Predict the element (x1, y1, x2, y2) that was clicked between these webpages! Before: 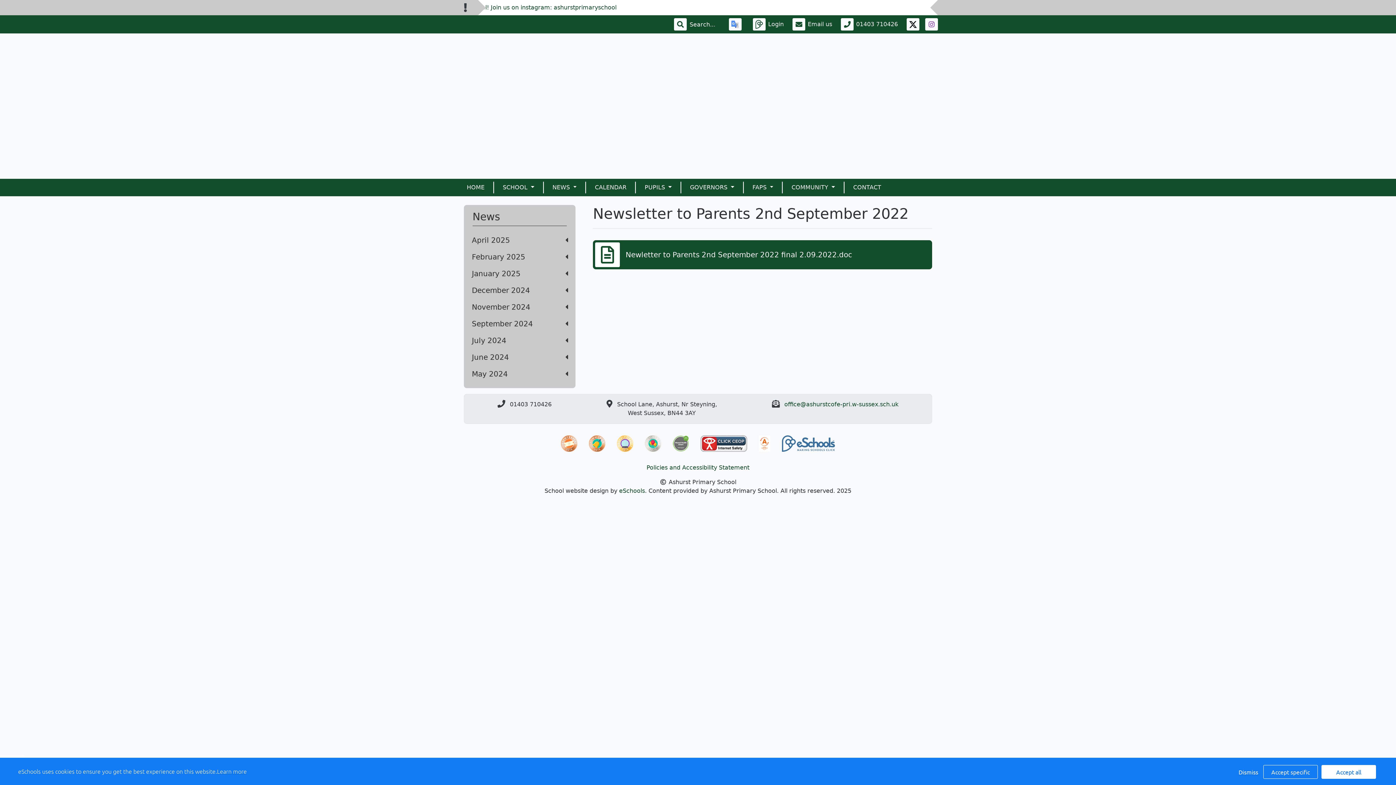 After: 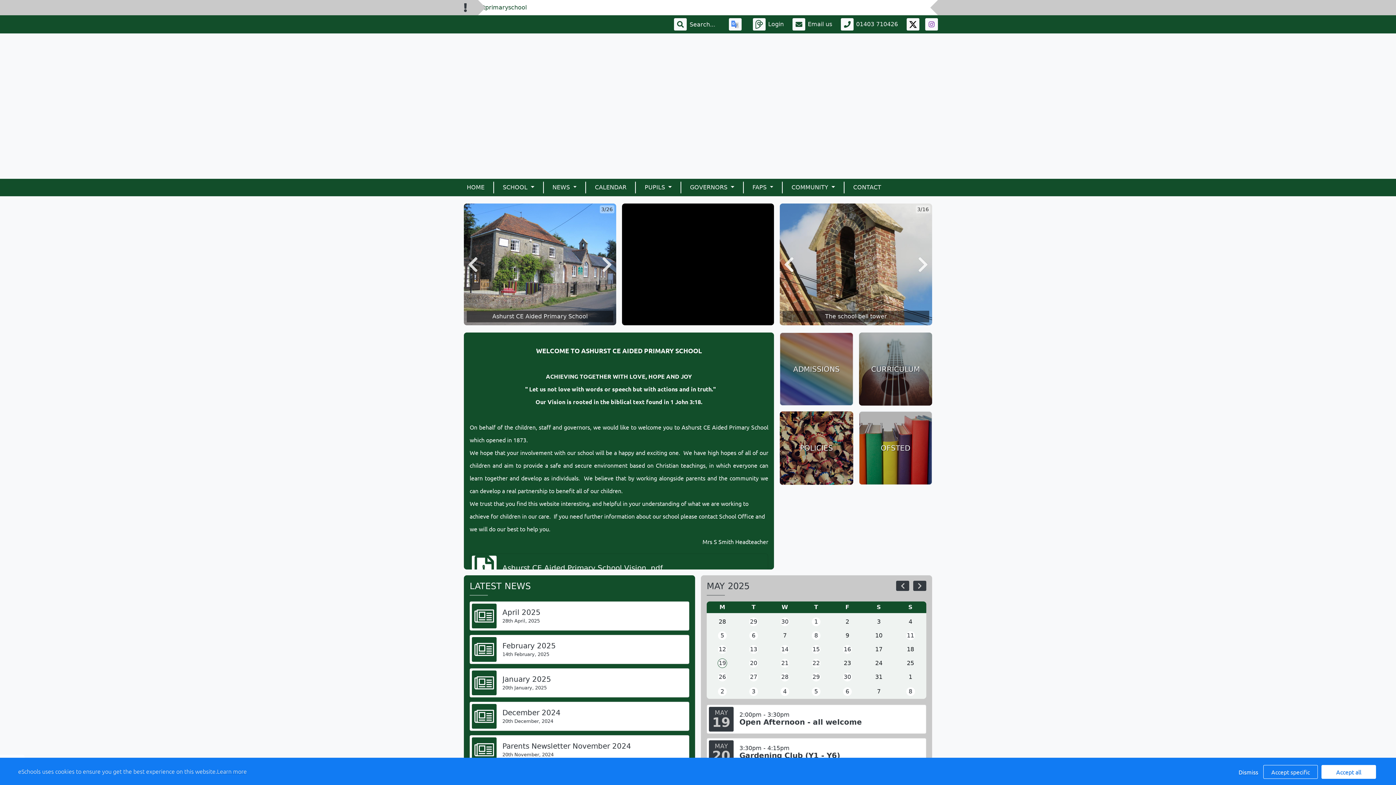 Action: bbox: (458, 181, 493, 193) label: HOME